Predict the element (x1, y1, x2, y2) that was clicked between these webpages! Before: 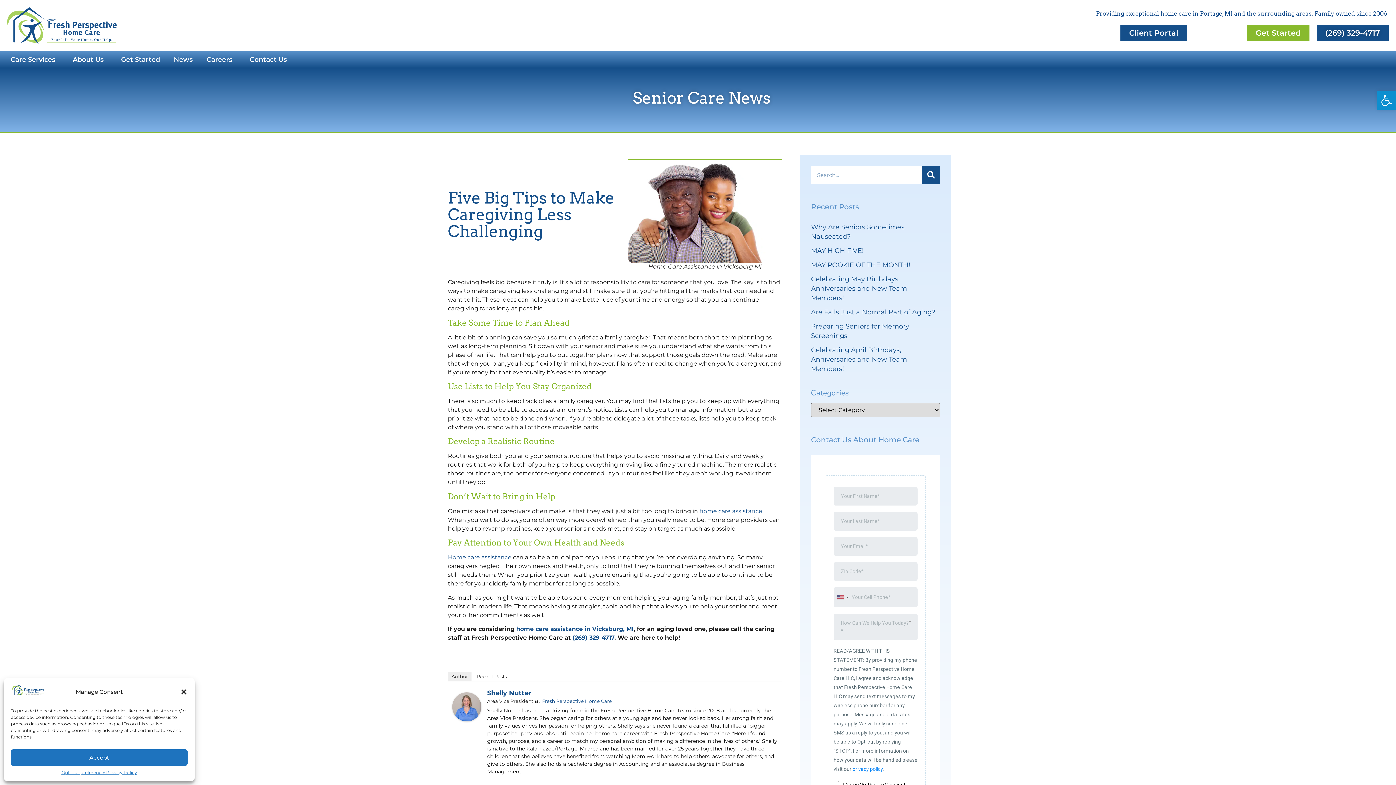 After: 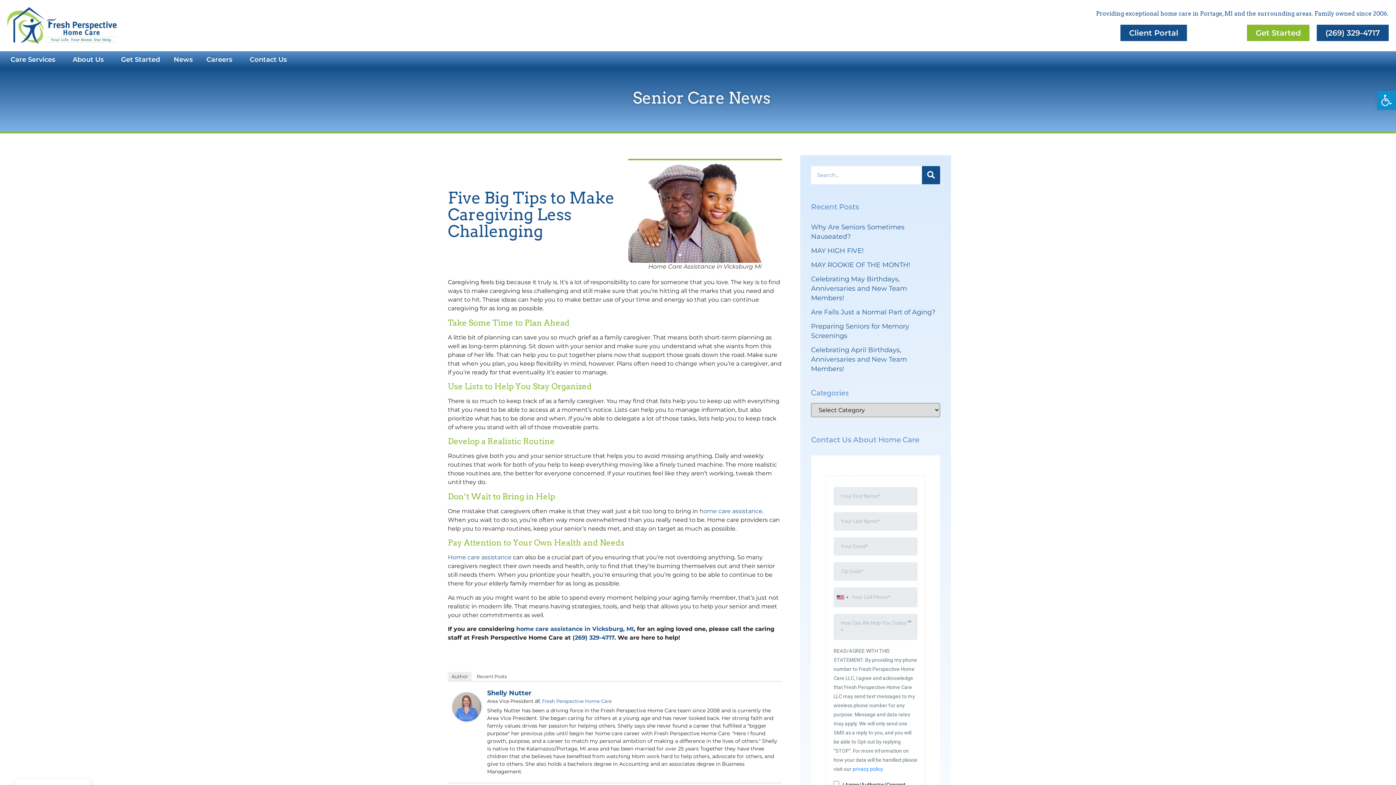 Action: bbox: (10, 749, 187, 766) label: Accept